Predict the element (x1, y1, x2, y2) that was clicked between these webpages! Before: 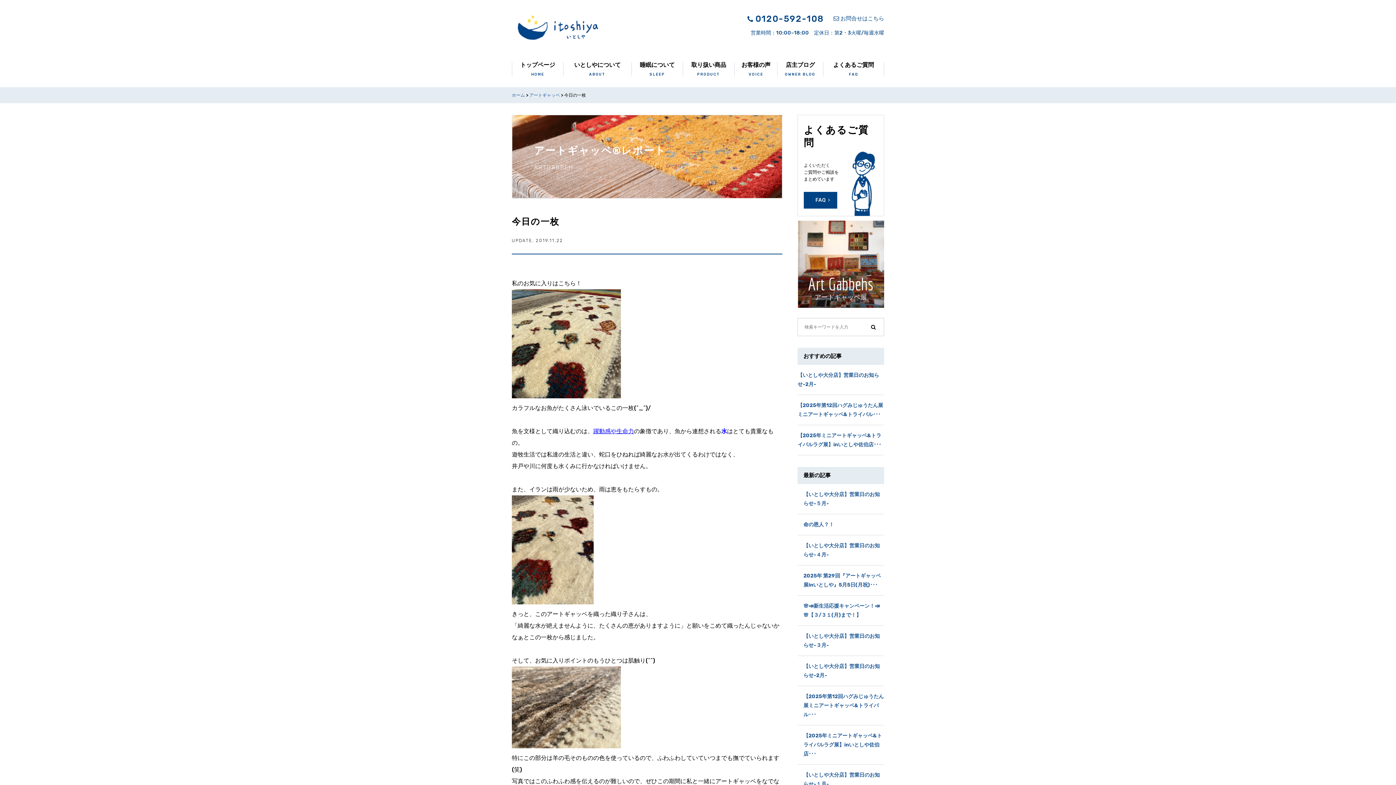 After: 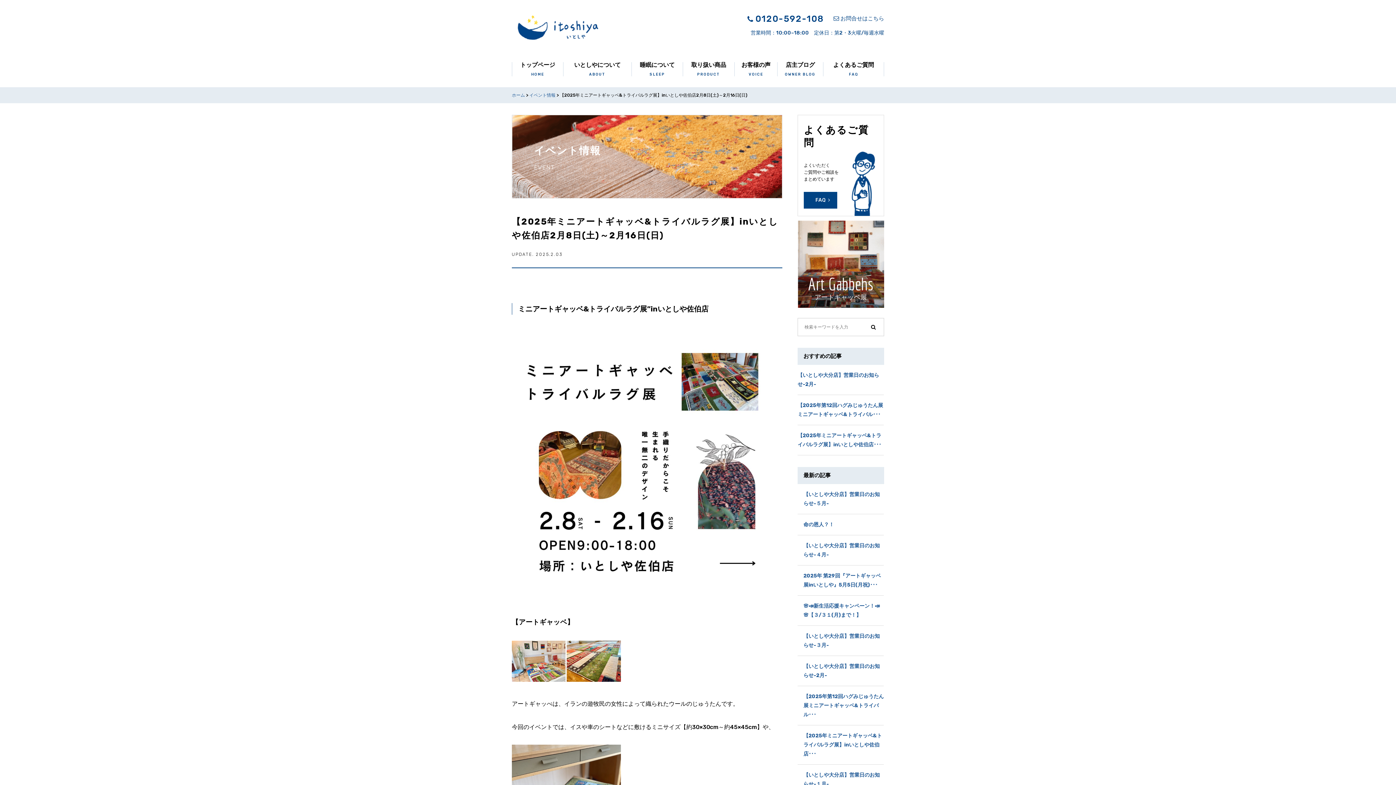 Action: bbox: (797, 425, 884, 449) label: 【2025年ミニアートギャッベ&トライバルラグ展】inいとしや佐伯店･･･